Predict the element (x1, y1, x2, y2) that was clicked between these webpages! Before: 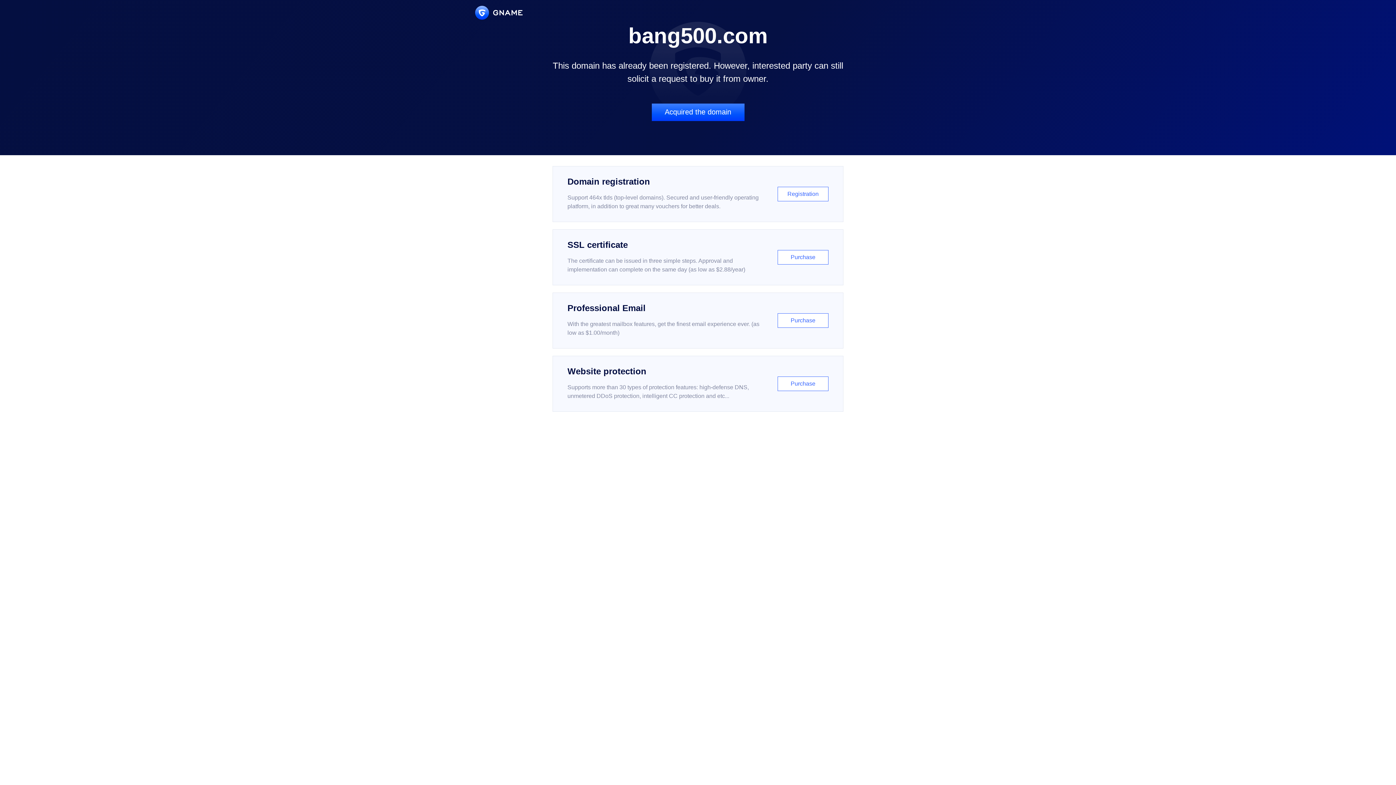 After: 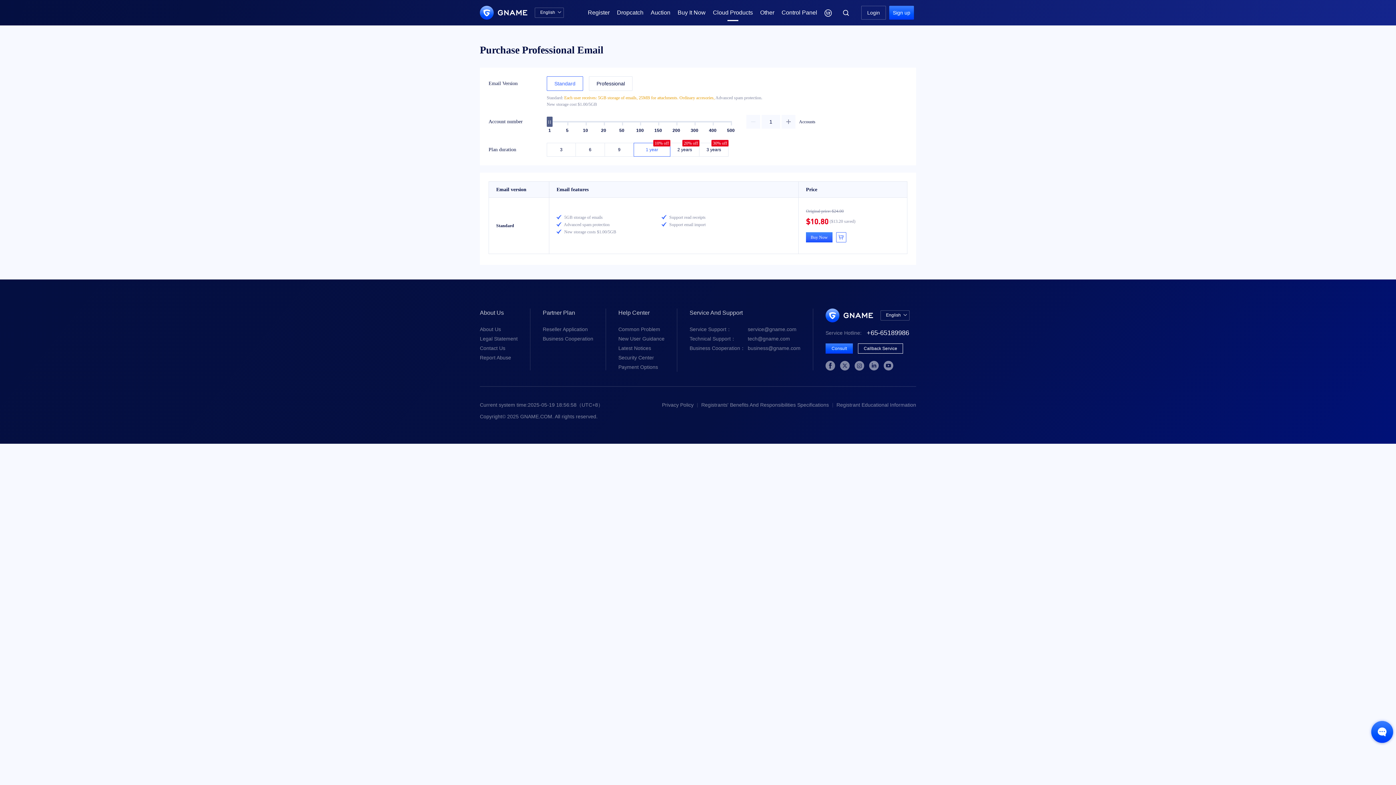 Action: label: Professional Email

With the greatest mailbox features, get the finest email experience ever. (as low as $1.00/month)

Purchase bbox: (552, 292, 843, 348)